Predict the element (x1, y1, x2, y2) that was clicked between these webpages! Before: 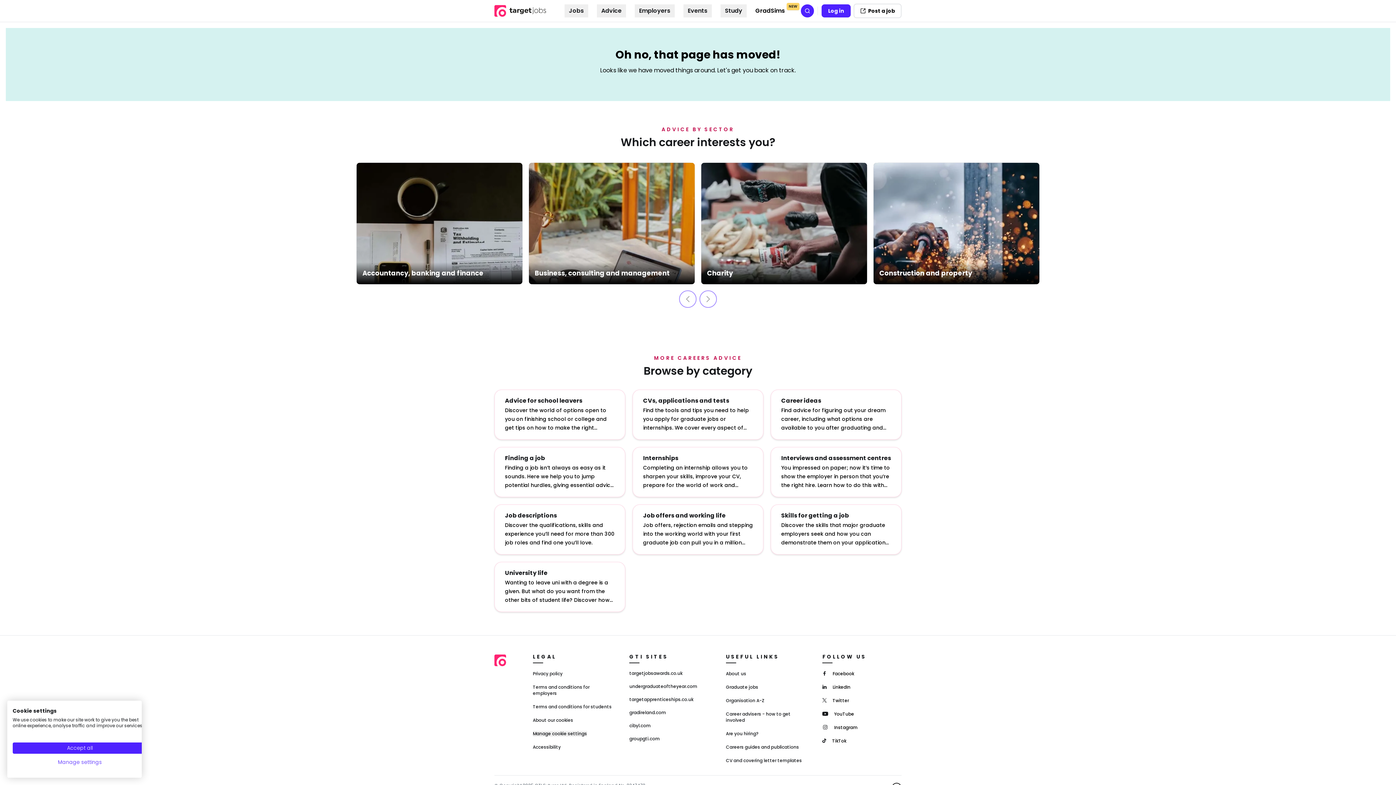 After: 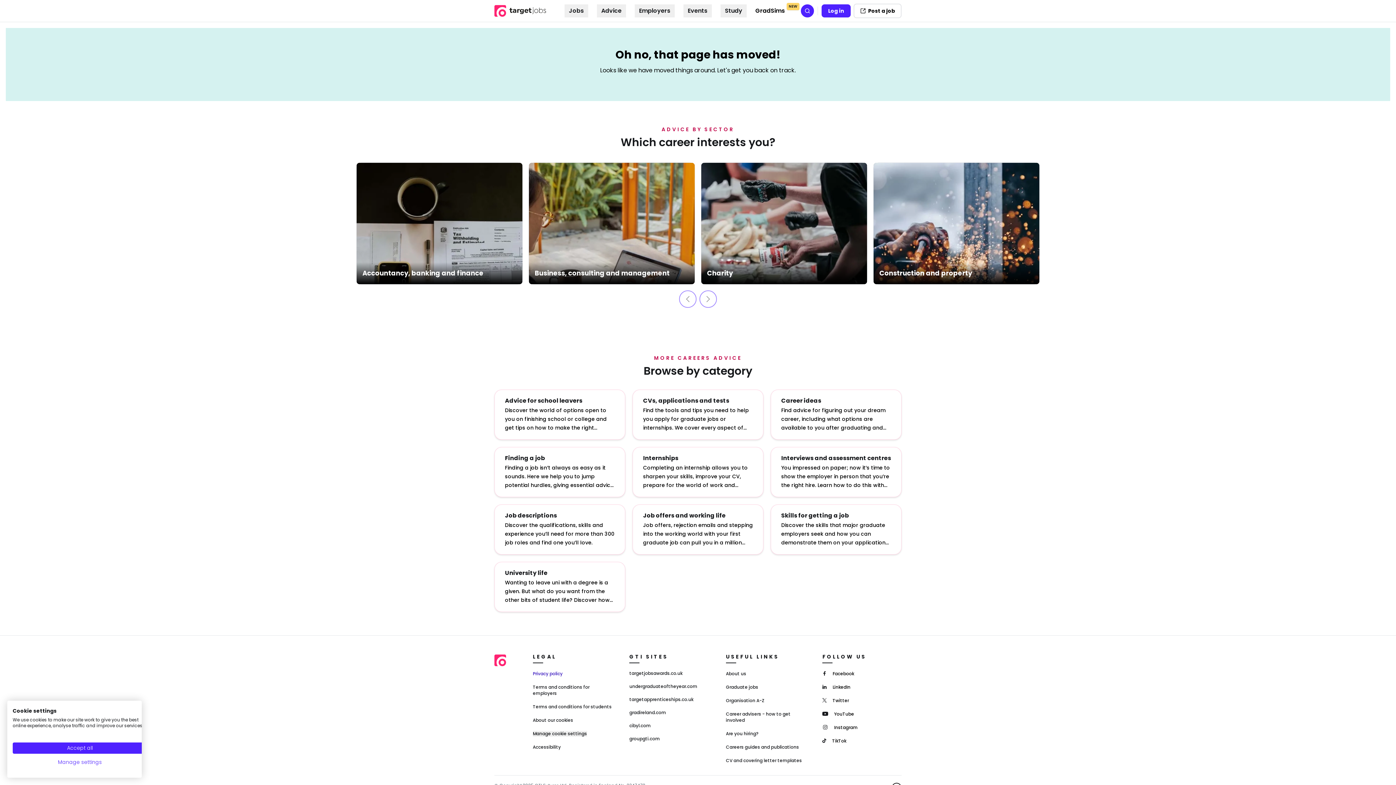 Action: label: Privacy policy bbox: (532, 670, 562, 677)